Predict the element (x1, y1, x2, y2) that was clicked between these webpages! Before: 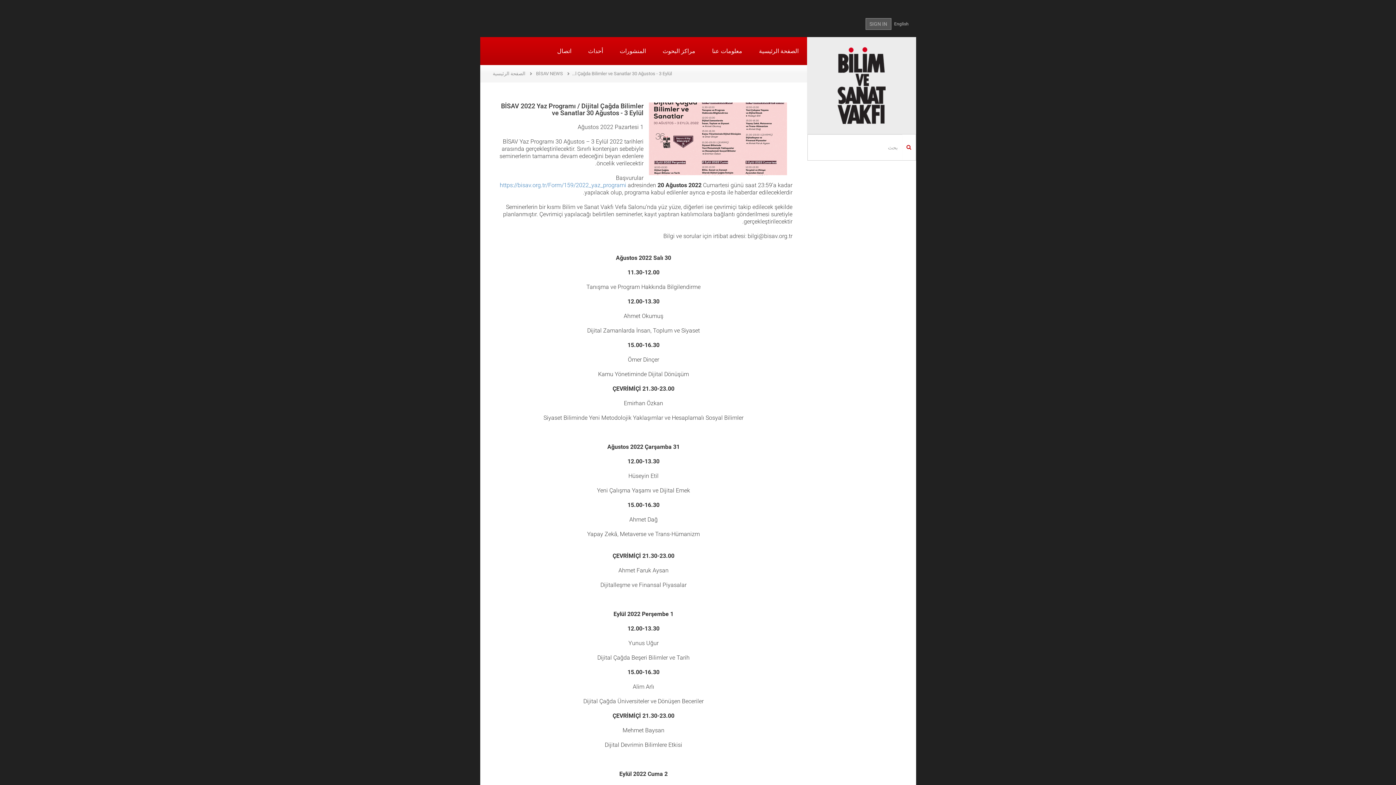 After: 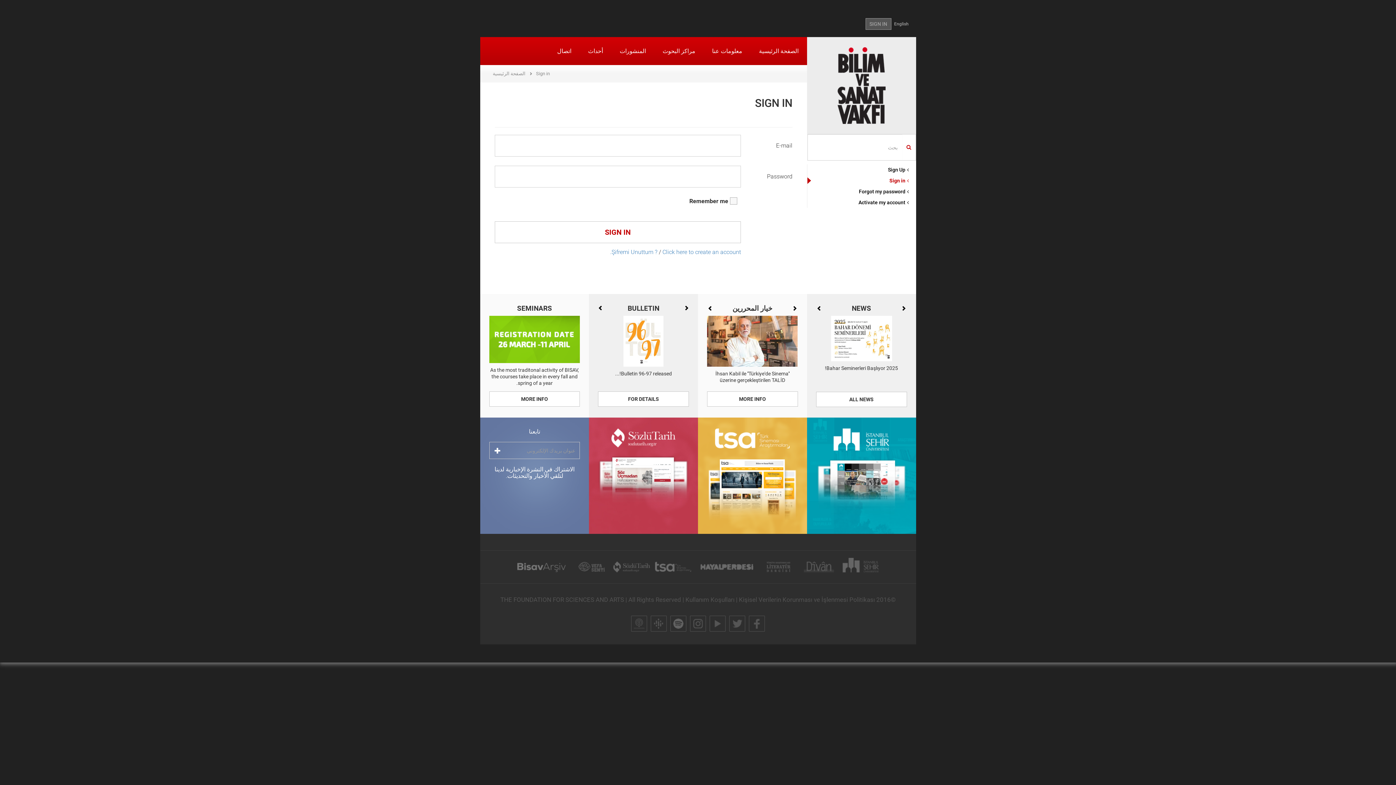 Action: bbox: (865, 18, 891, 29) label: SIGN IN